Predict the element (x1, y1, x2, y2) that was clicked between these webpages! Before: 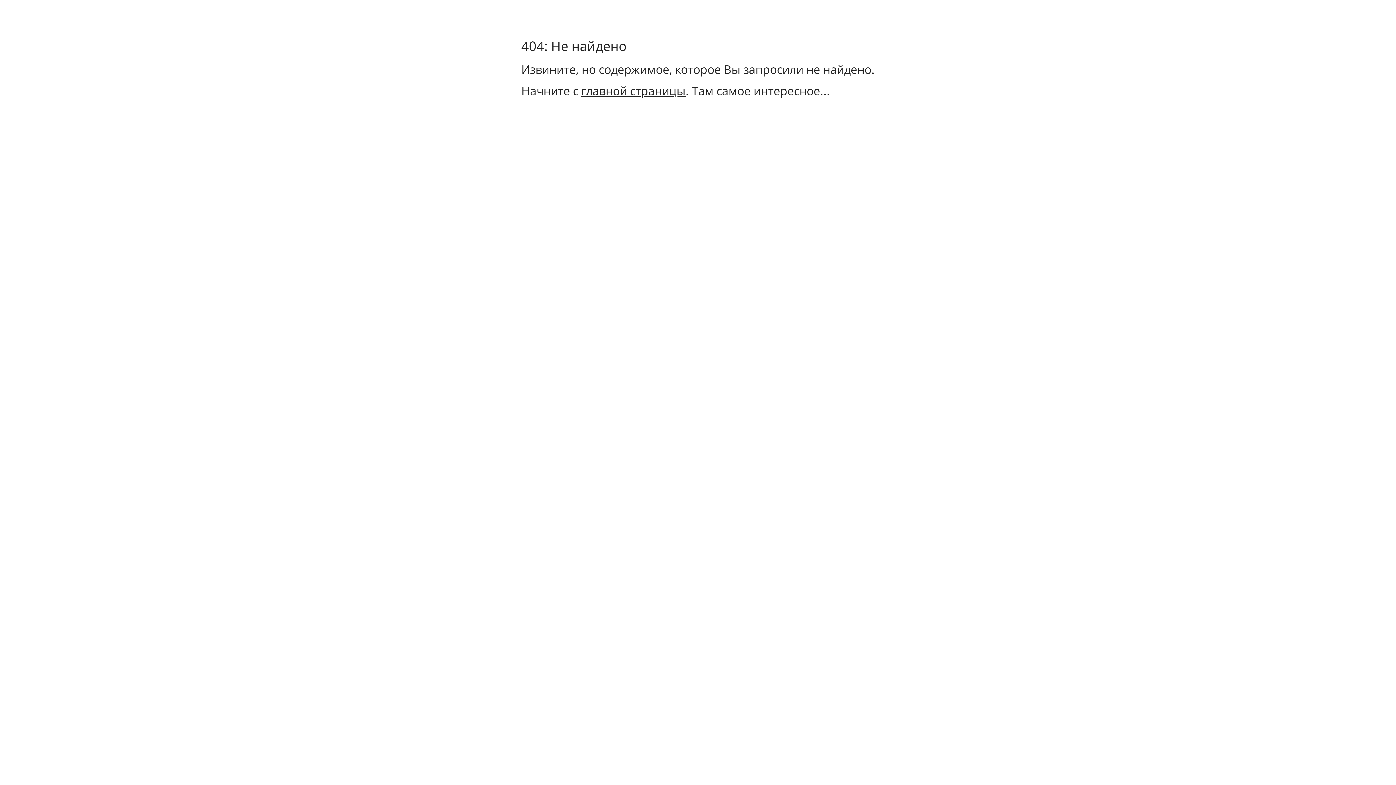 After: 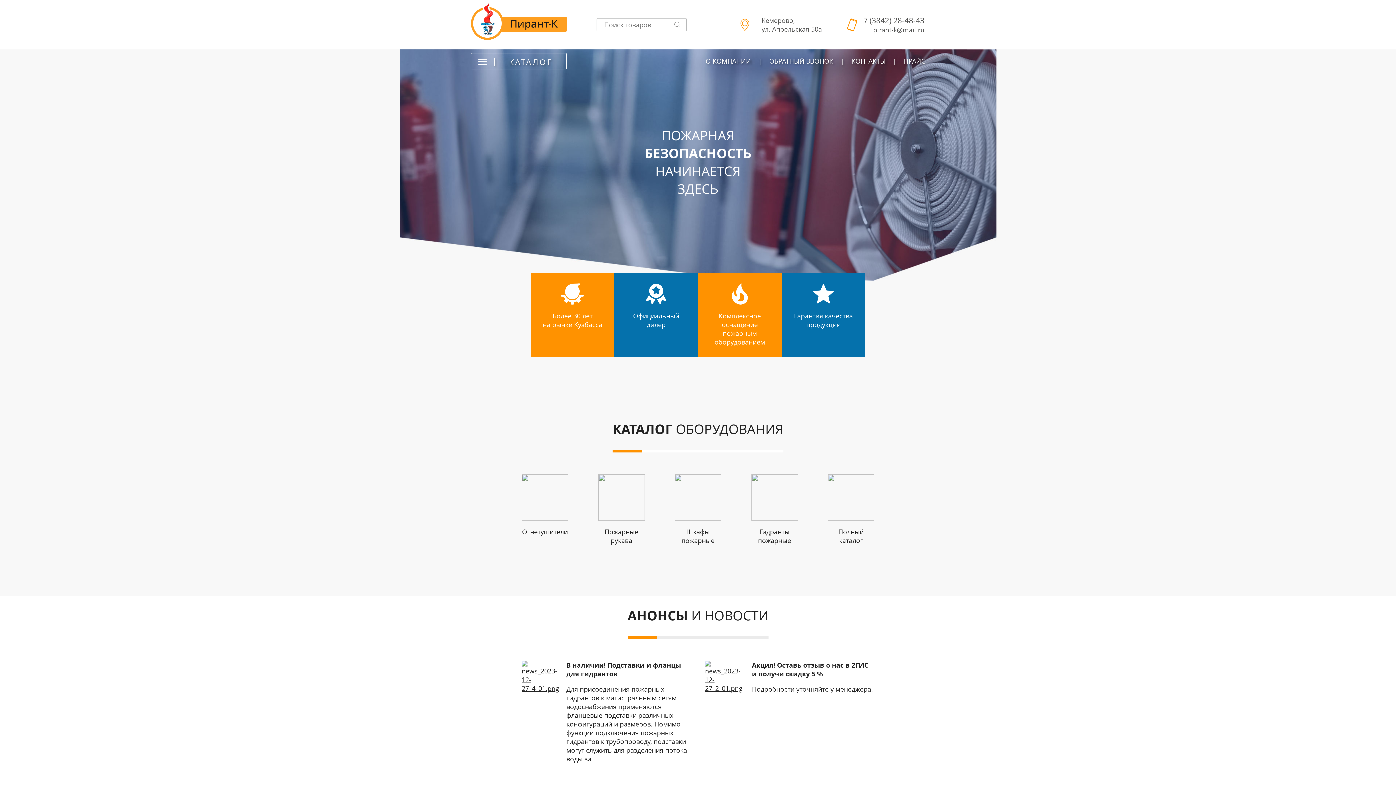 Action: label: главной страницы bbox: (581, 82, 685, 98)